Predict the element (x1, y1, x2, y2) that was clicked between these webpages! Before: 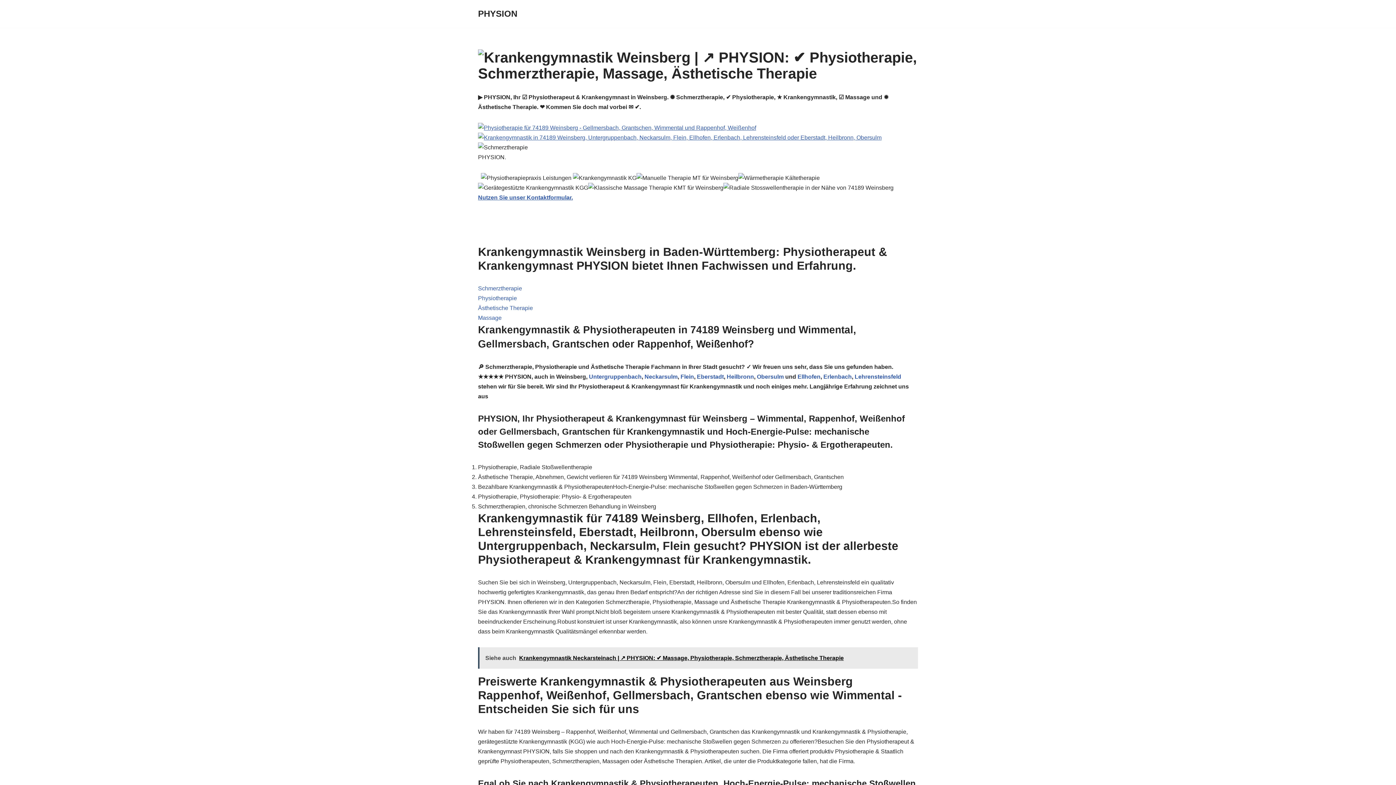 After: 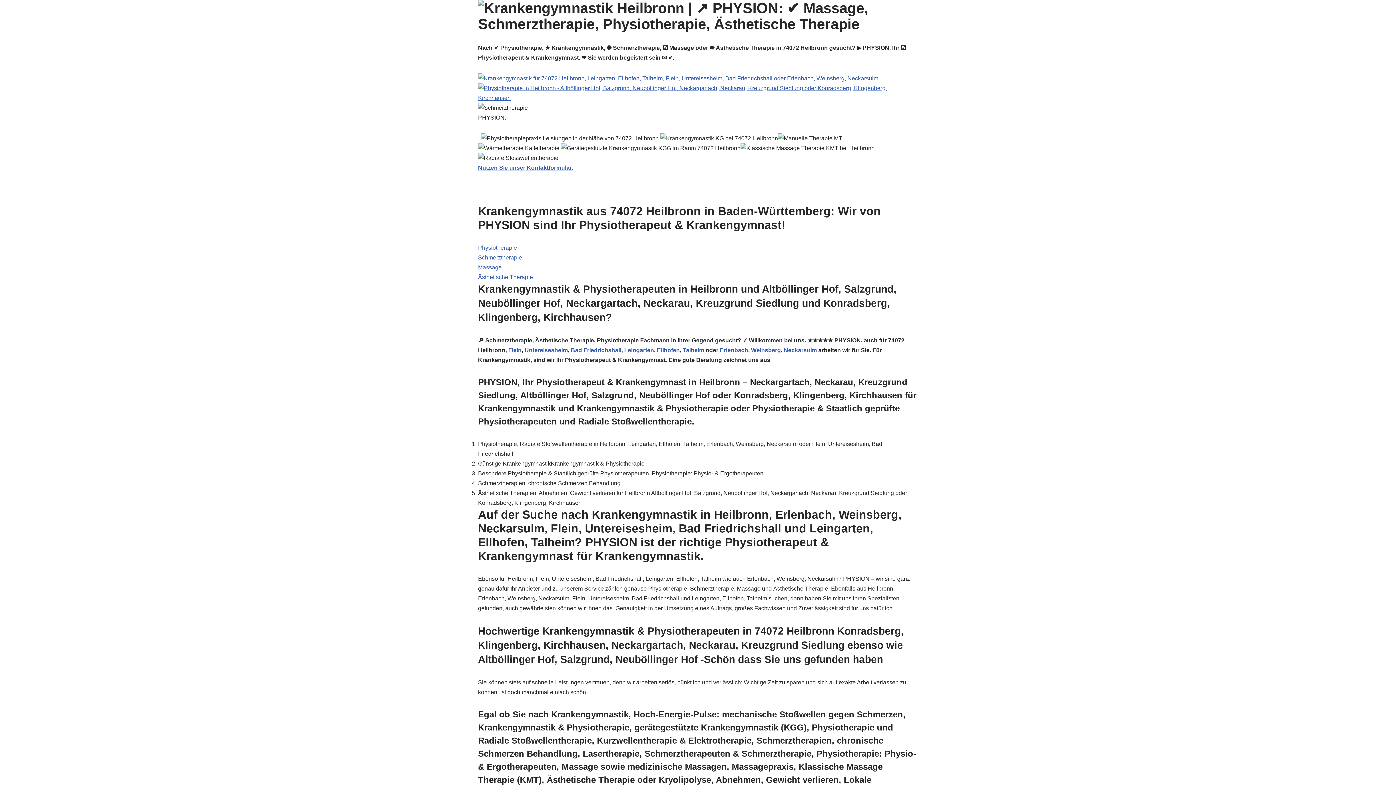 Action: label: PHYSION bbox: (478, 6, 517, 21)